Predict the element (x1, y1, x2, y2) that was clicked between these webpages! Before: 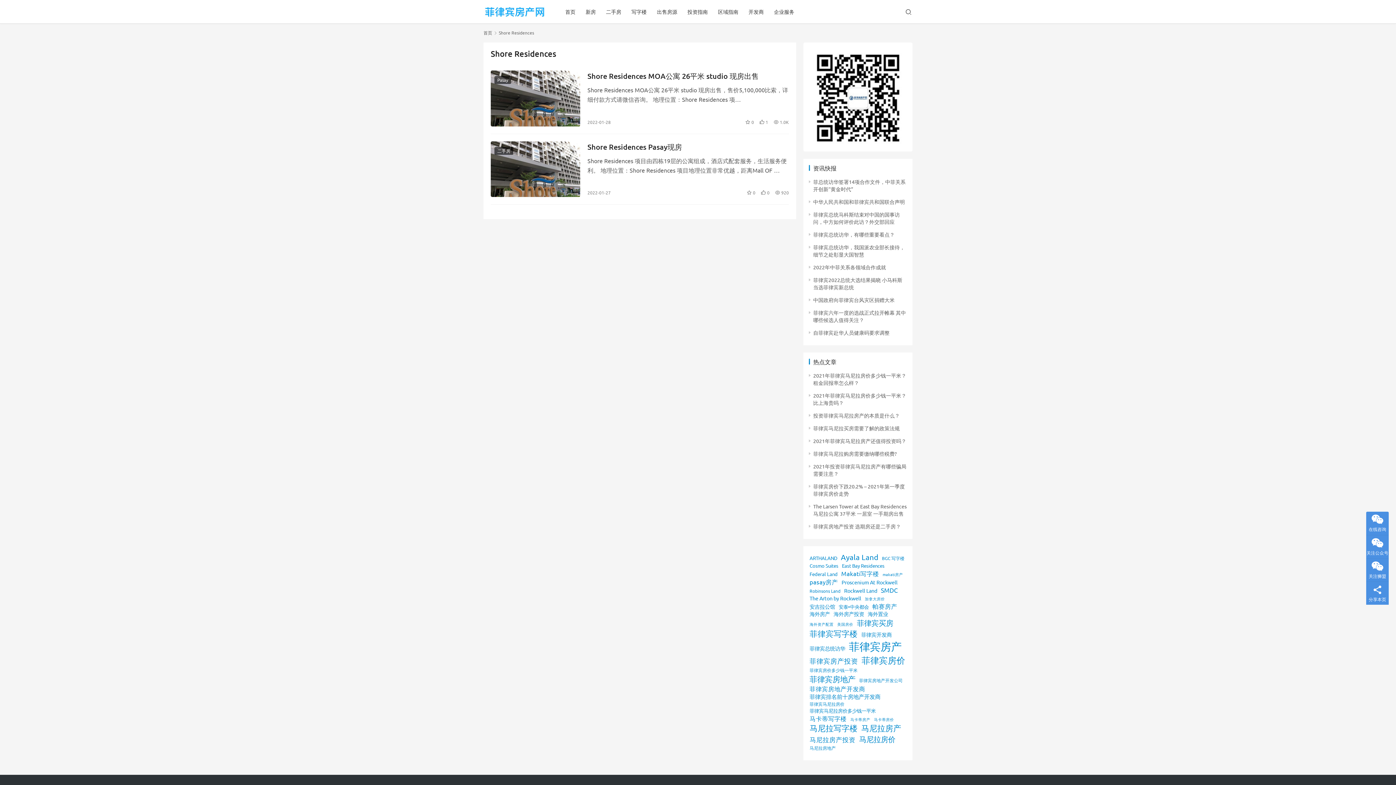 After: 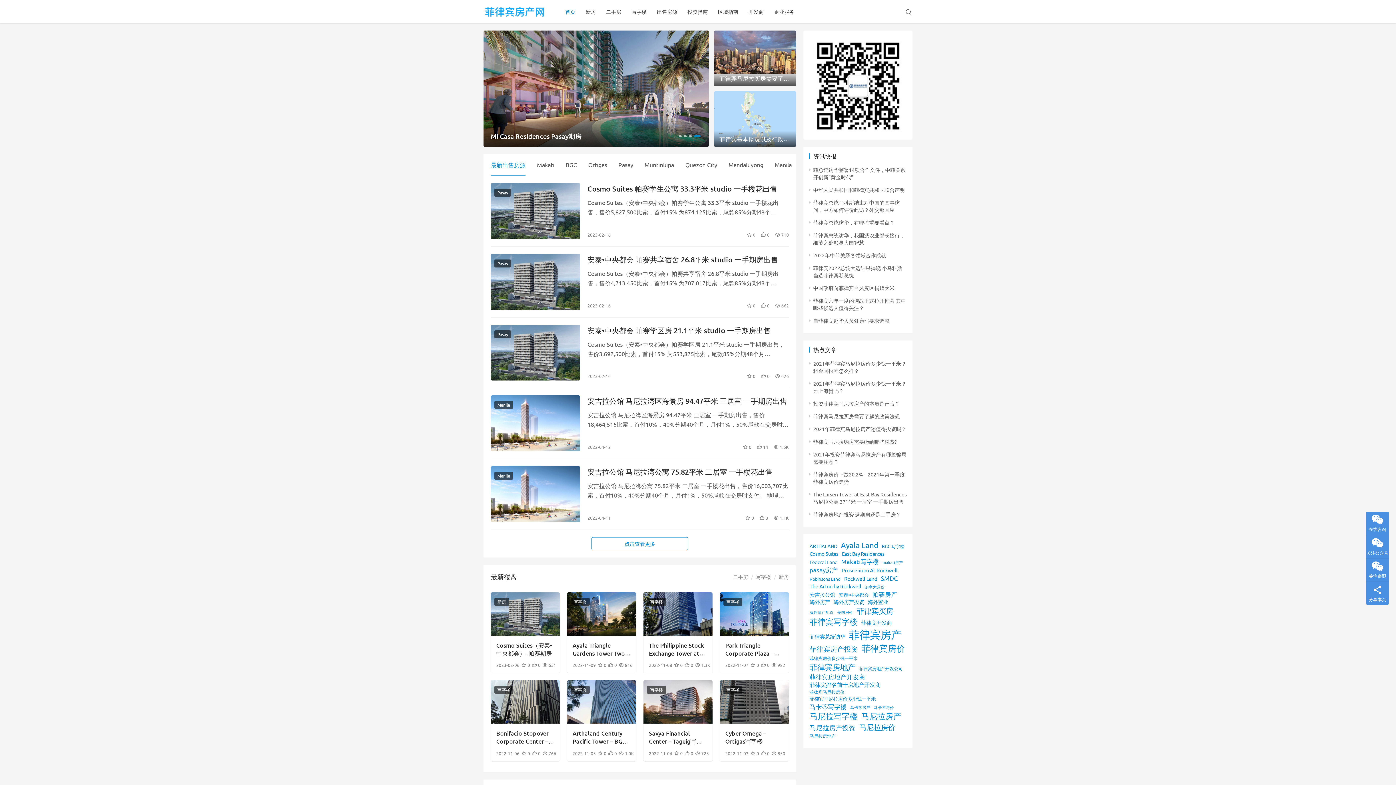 Action: bbox: (483, 29, 492, 35) label: 首页